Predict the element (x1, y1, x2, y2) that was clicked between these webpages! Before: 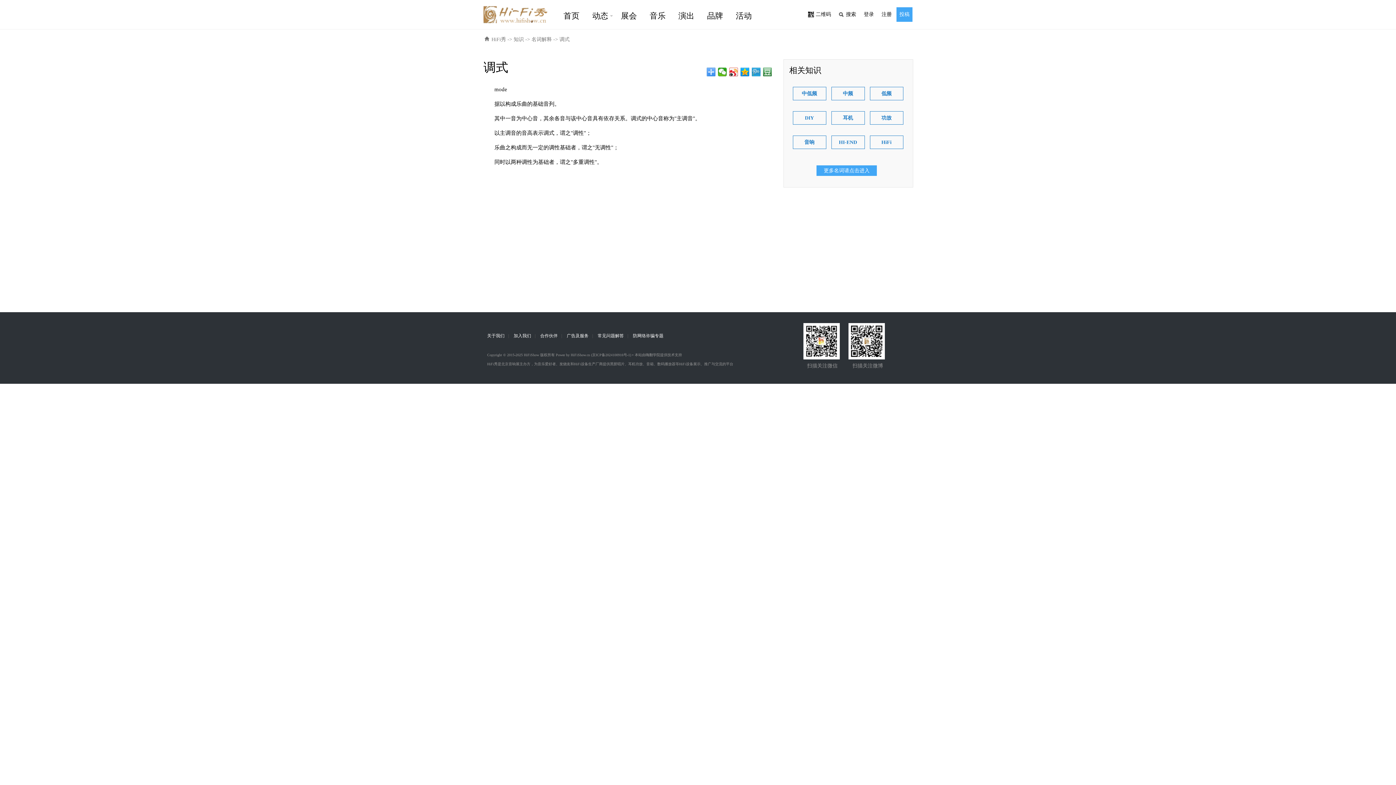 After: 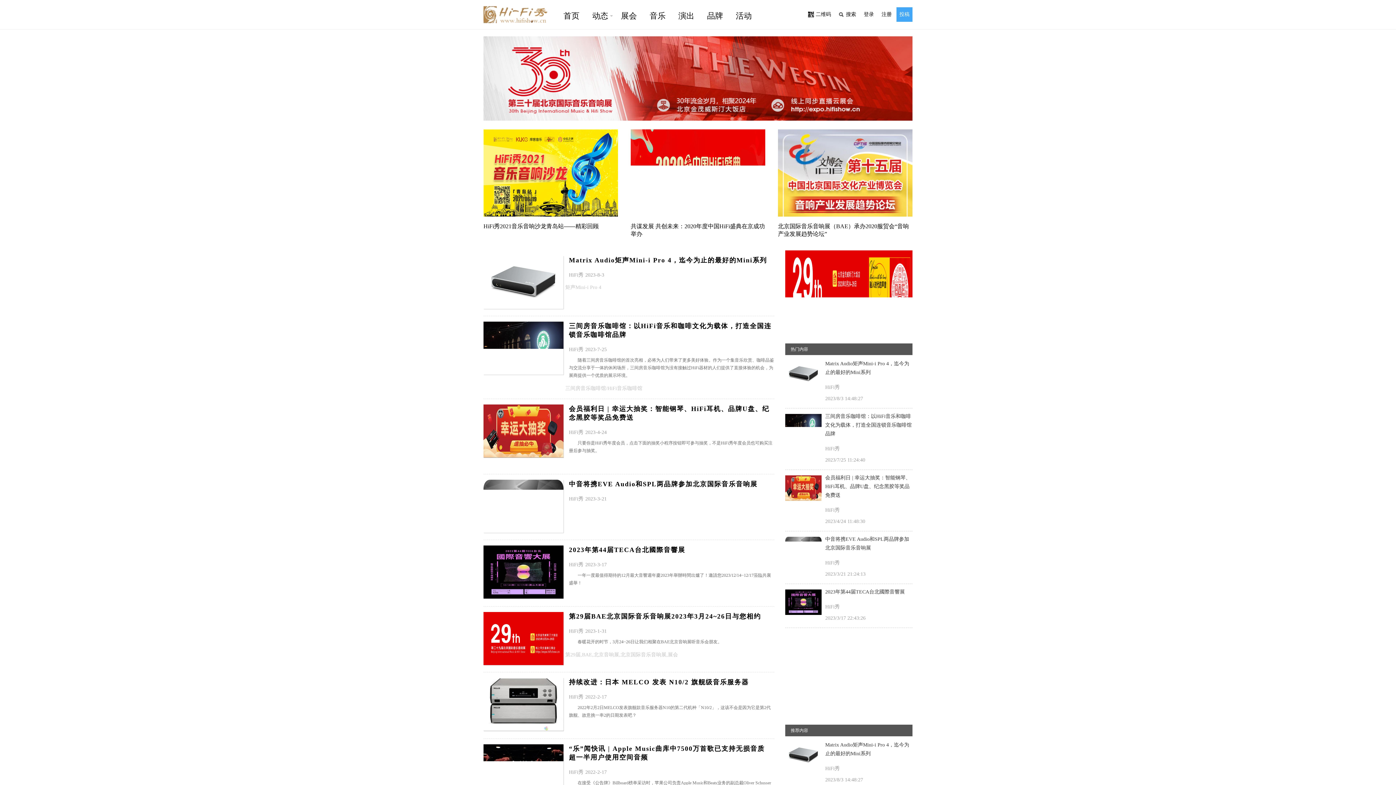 Action: bbox: (586, 9, 613, 22) label: 动态